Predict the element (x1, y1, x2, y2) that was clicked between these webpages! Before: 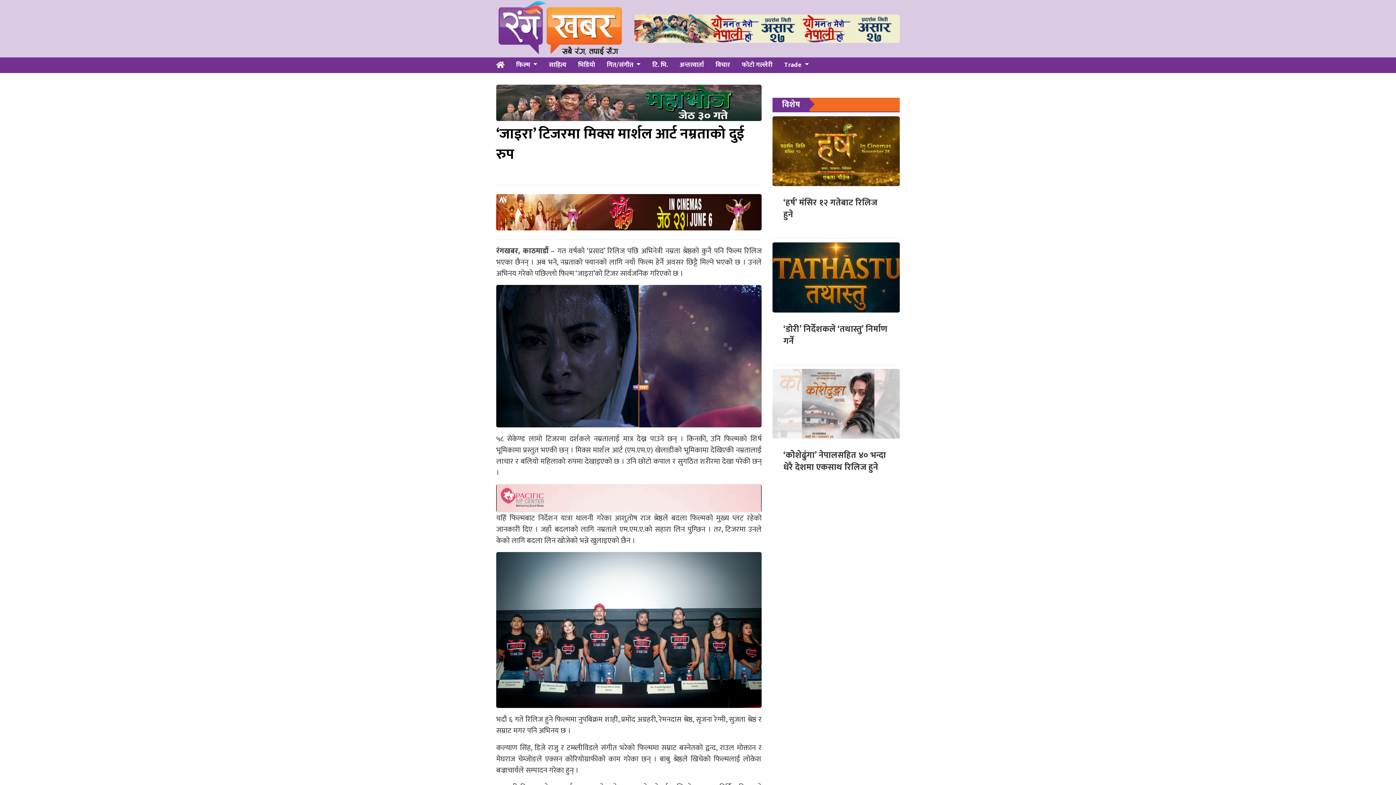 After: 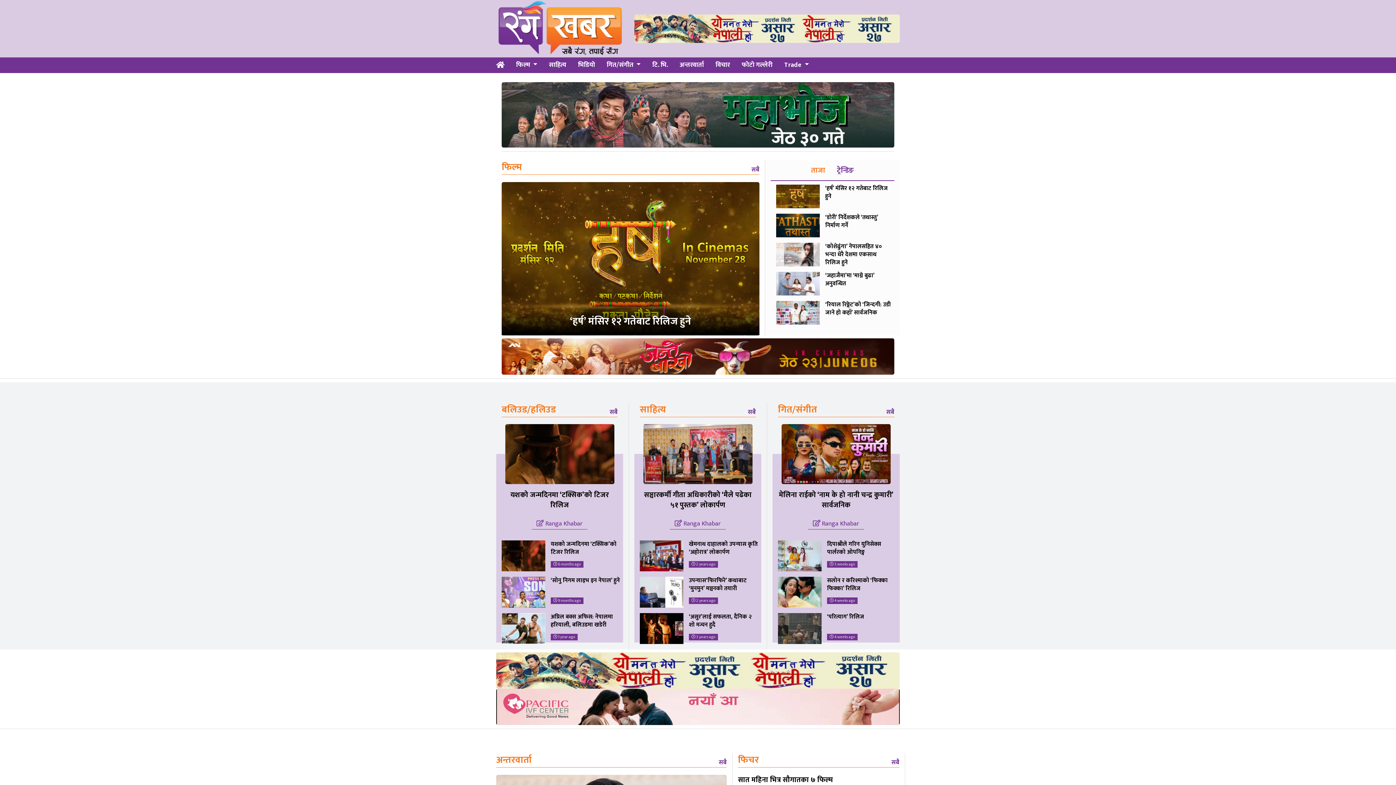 Action: bbox: (496, 23, 623, 33)